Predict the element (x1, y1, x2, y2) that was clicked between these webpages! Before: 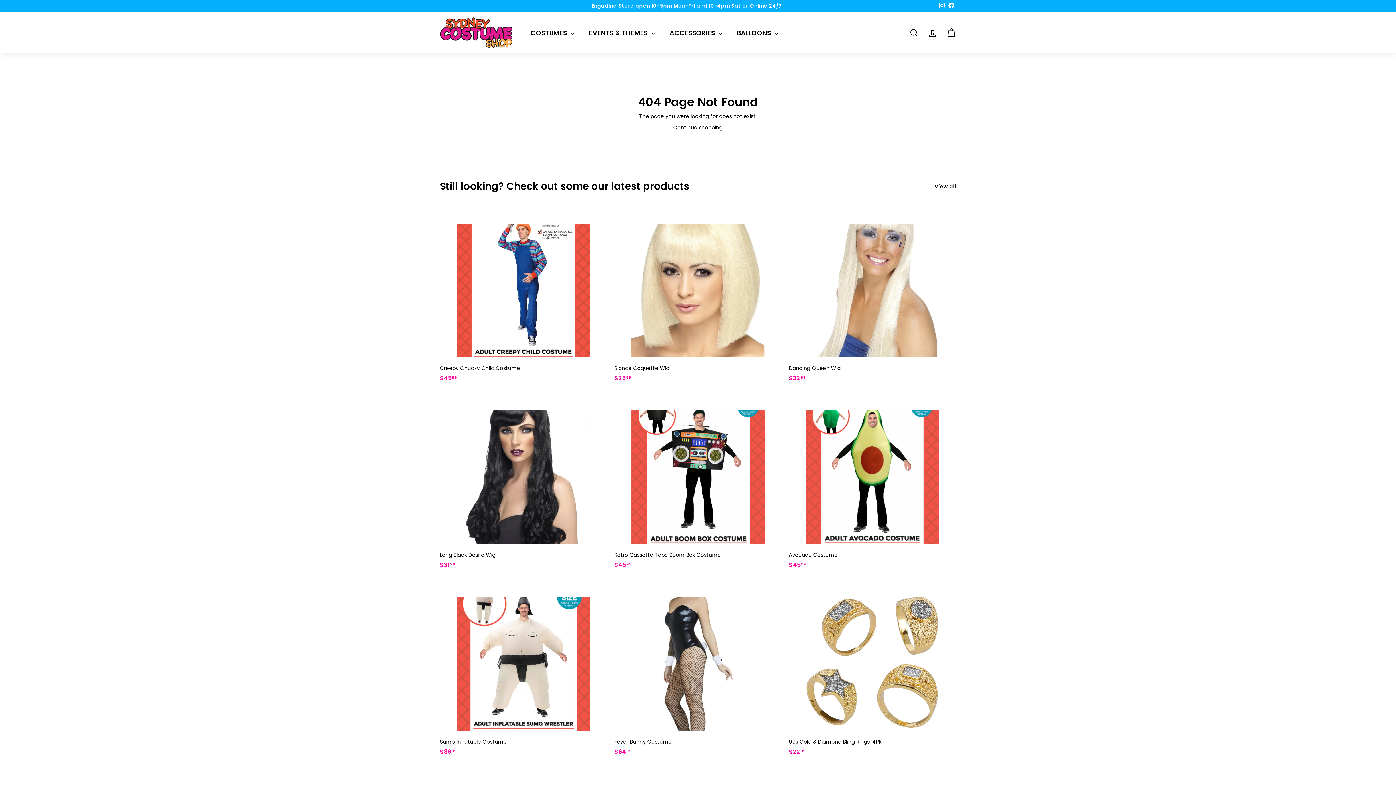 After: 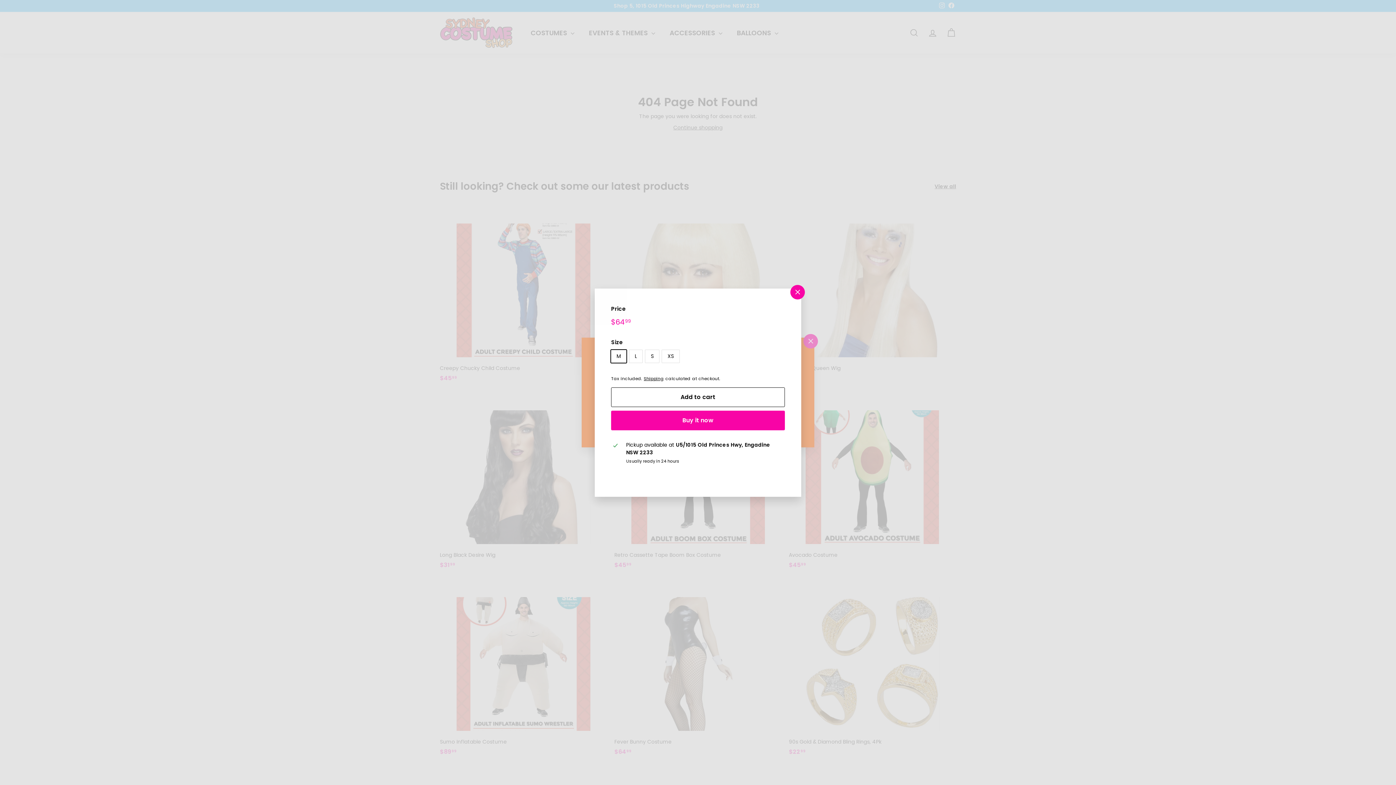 Action: bbox: (771, 594, 785, 607) label: Add to cart